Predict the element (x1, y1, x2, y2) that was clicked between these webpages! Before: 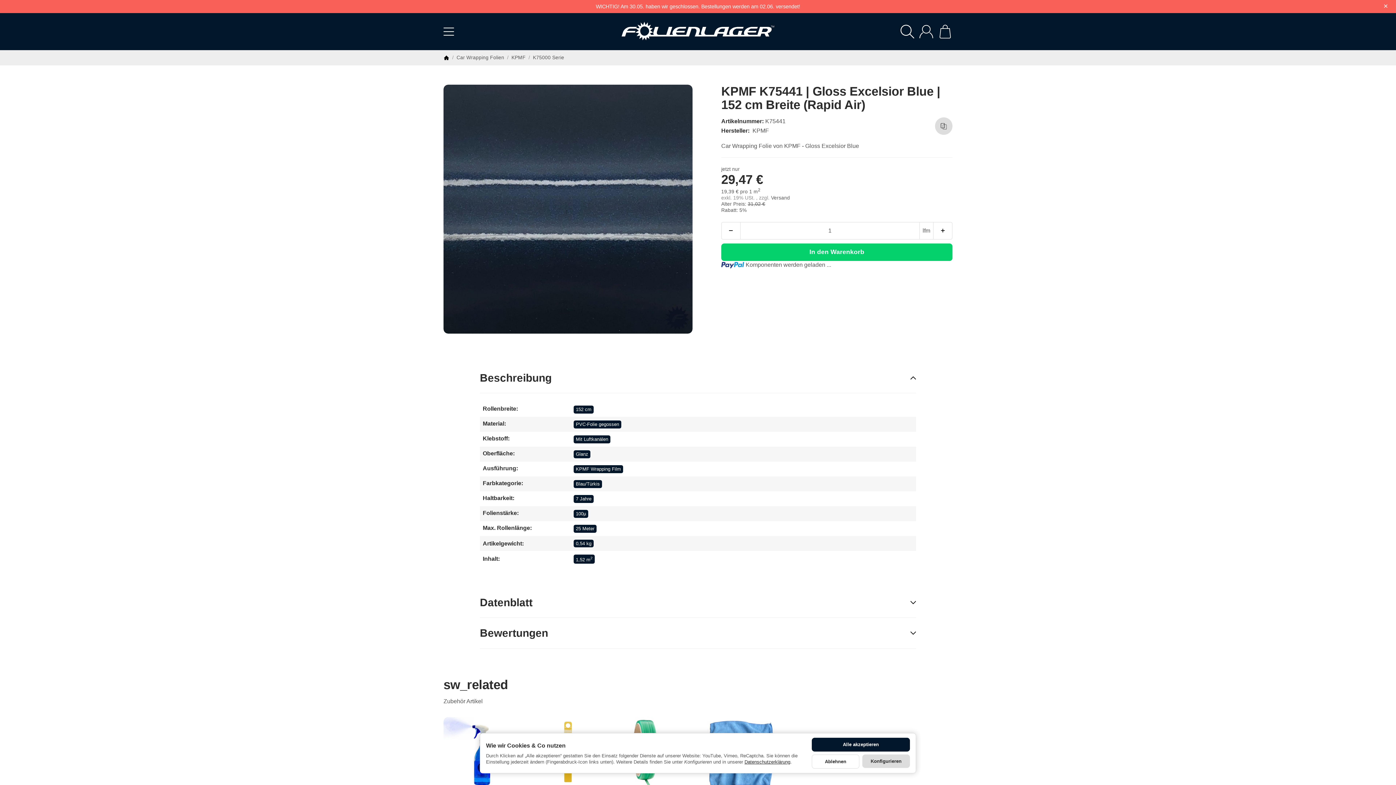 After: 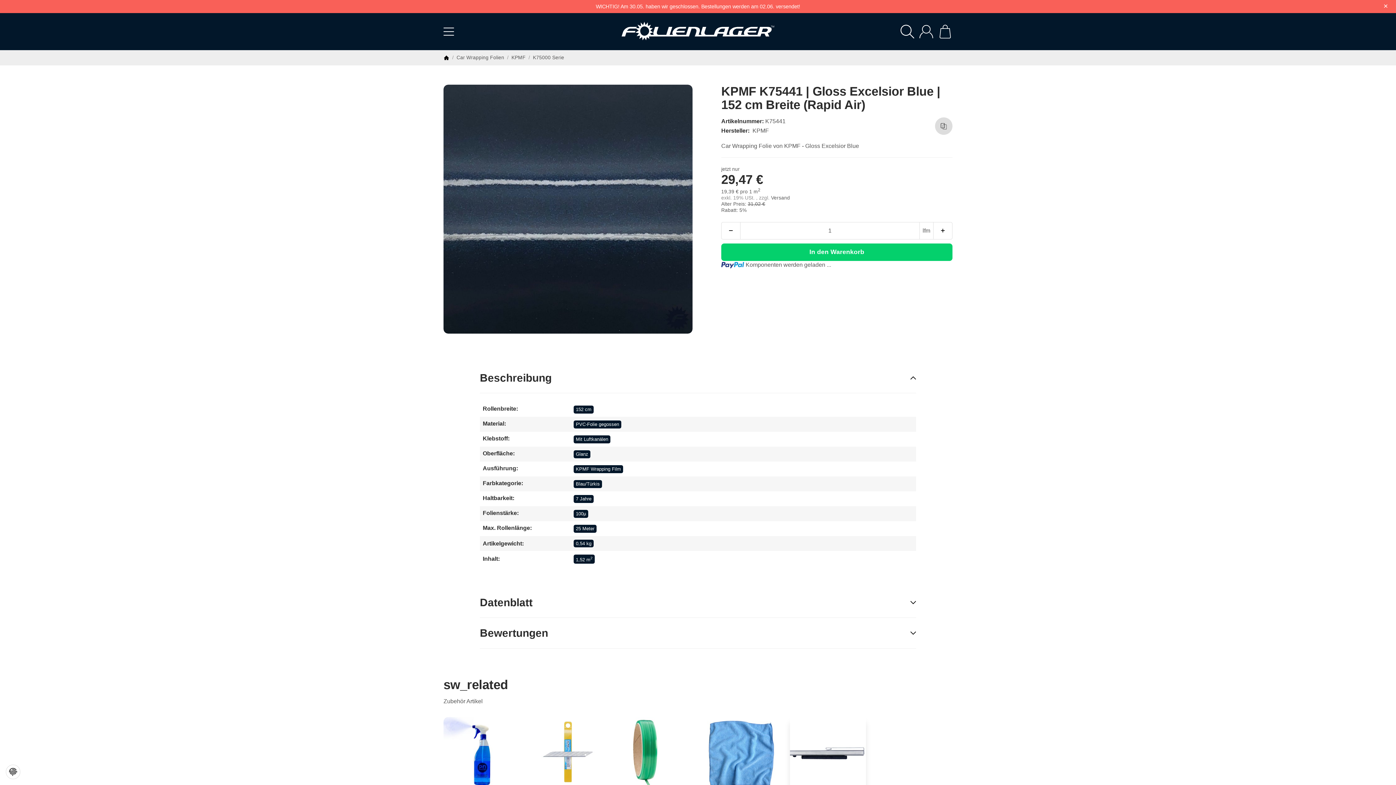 Action: bbox: (812, 754, 859, 769) label: Ablehnen